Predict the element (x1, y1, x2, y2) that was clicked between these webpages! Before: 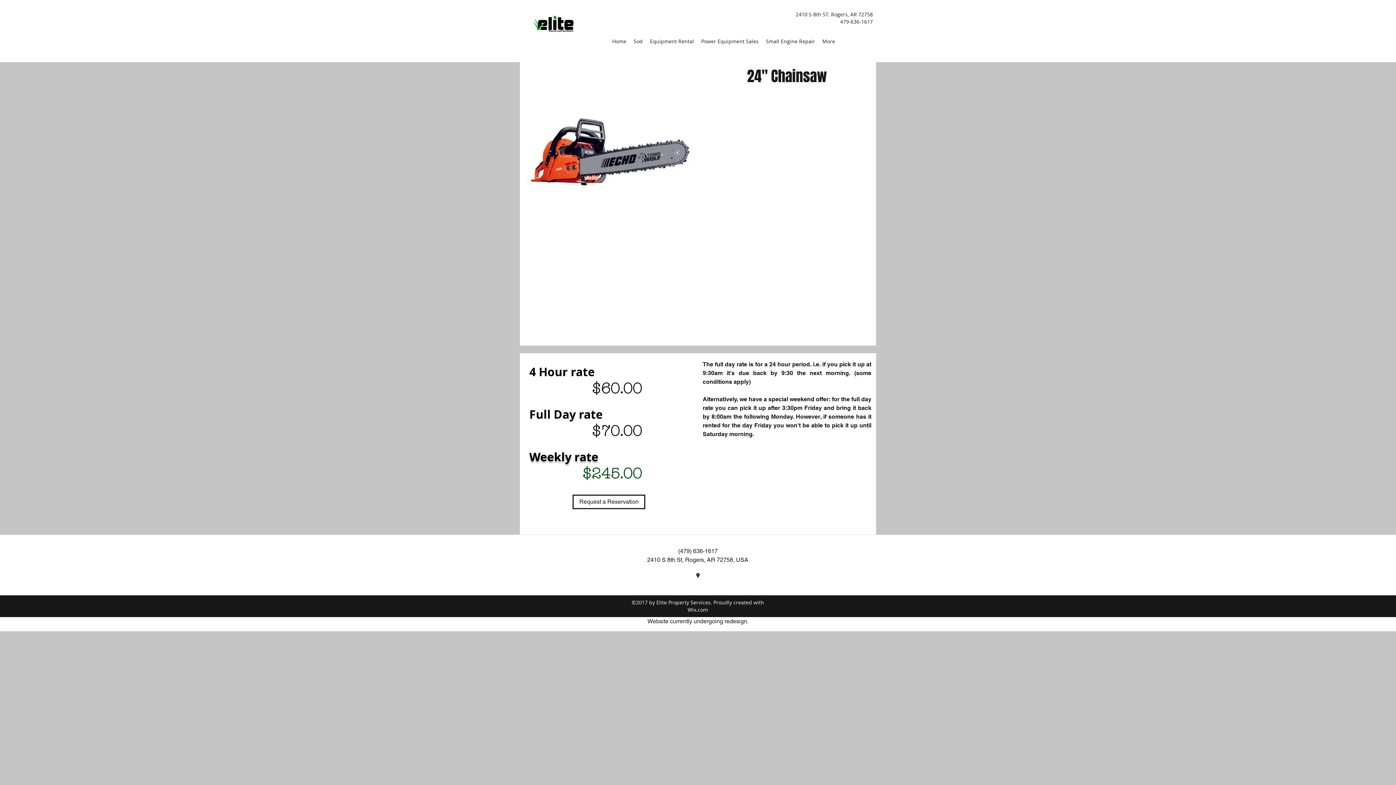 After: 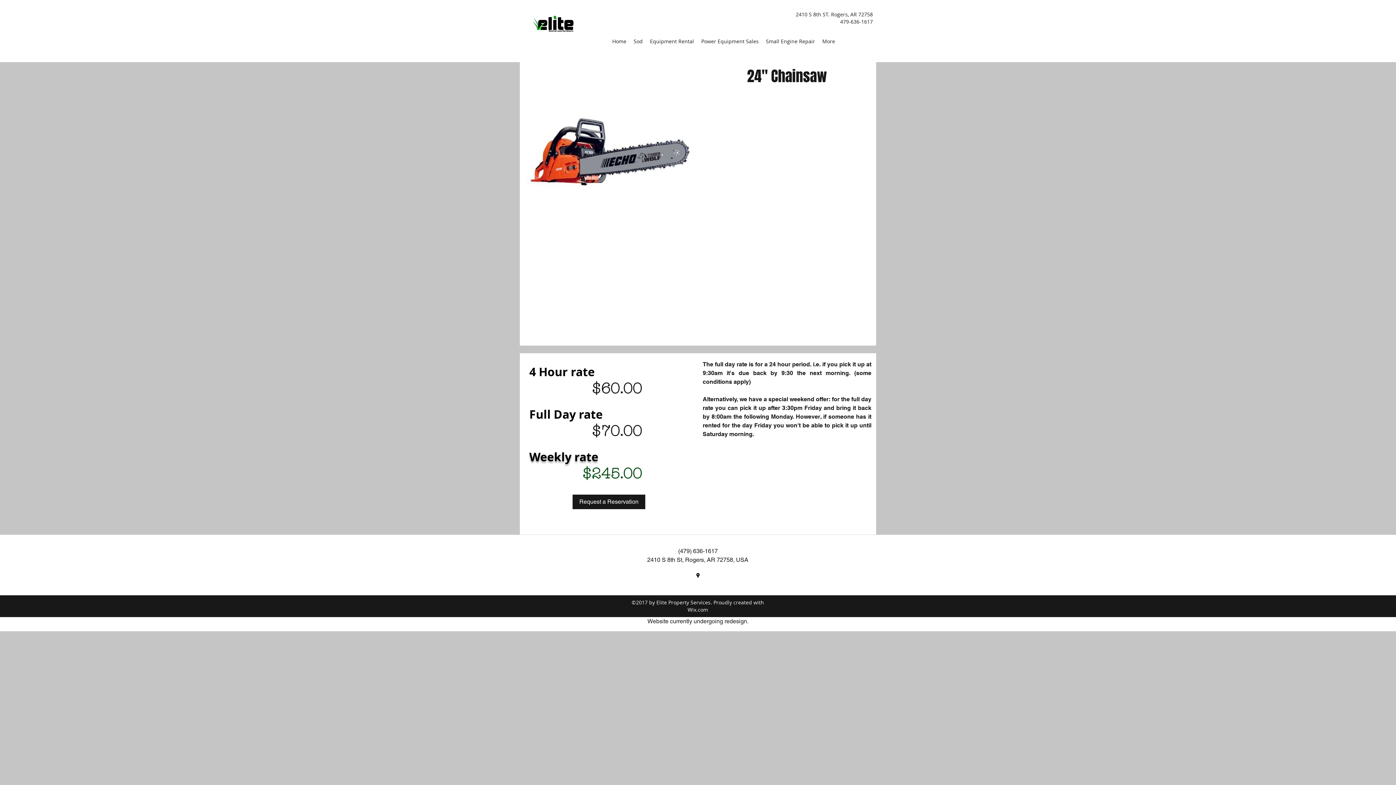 Action: label: Request a Reservation bbox: (572, 494, 645, 509)